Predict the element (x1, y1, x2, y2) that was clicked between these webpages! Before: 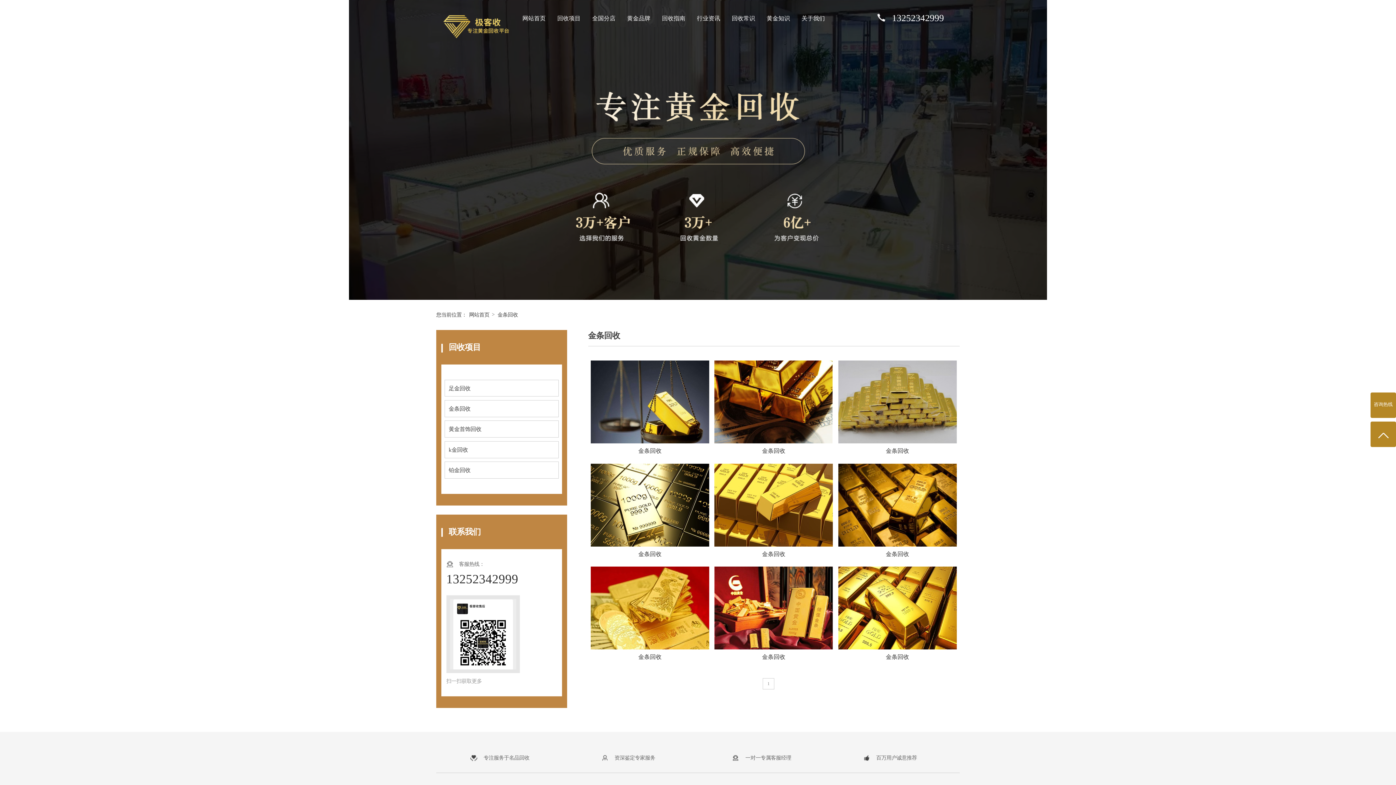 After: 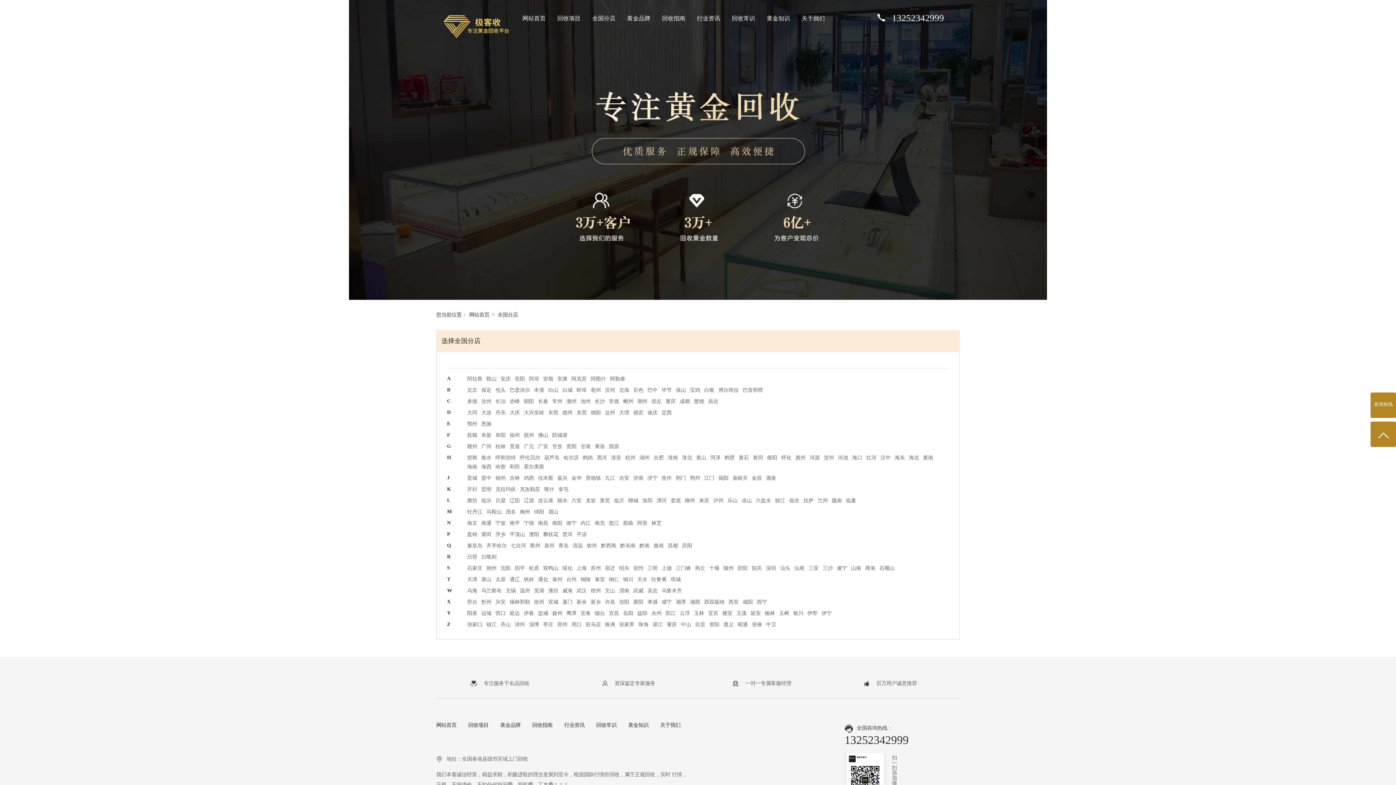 Action: bbox: (586, 8, 621, 28) label: 全国分店